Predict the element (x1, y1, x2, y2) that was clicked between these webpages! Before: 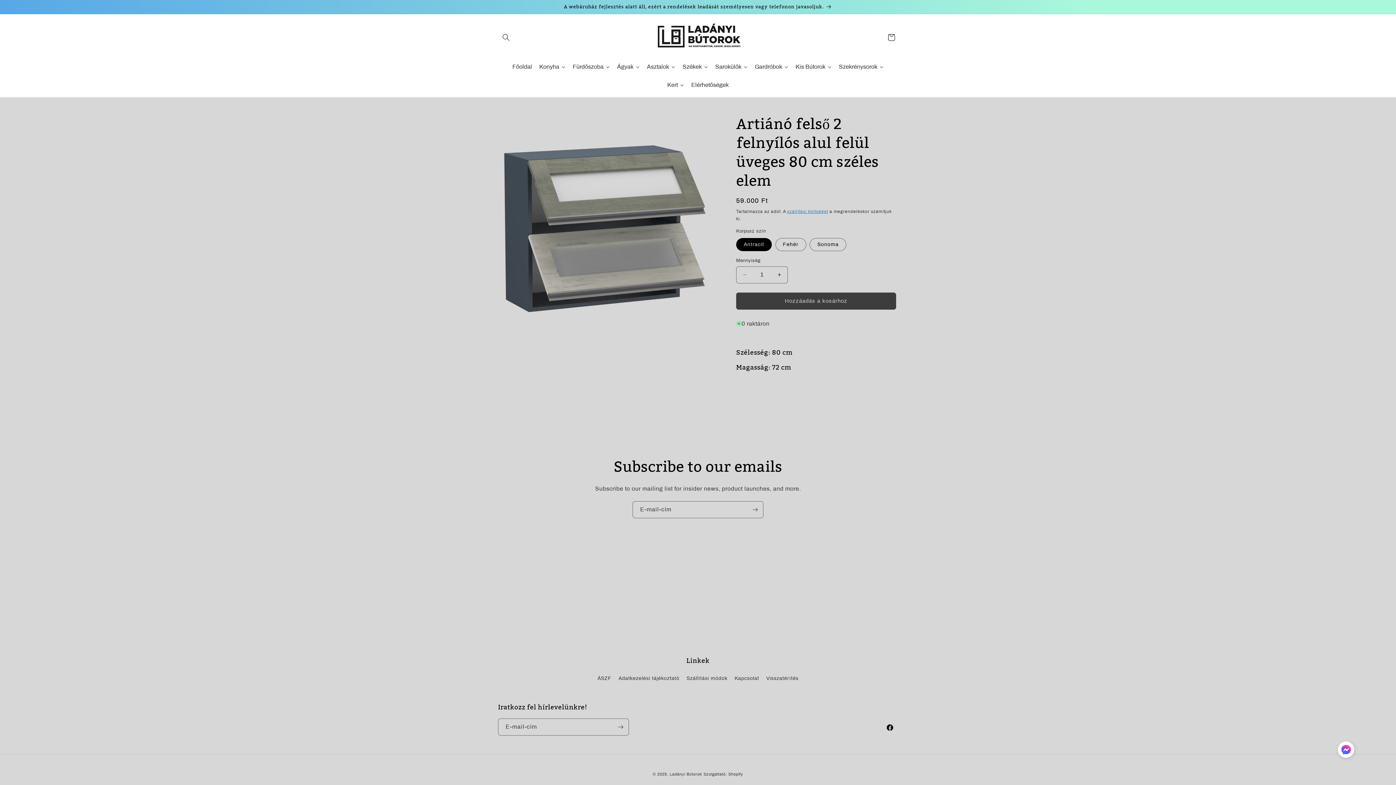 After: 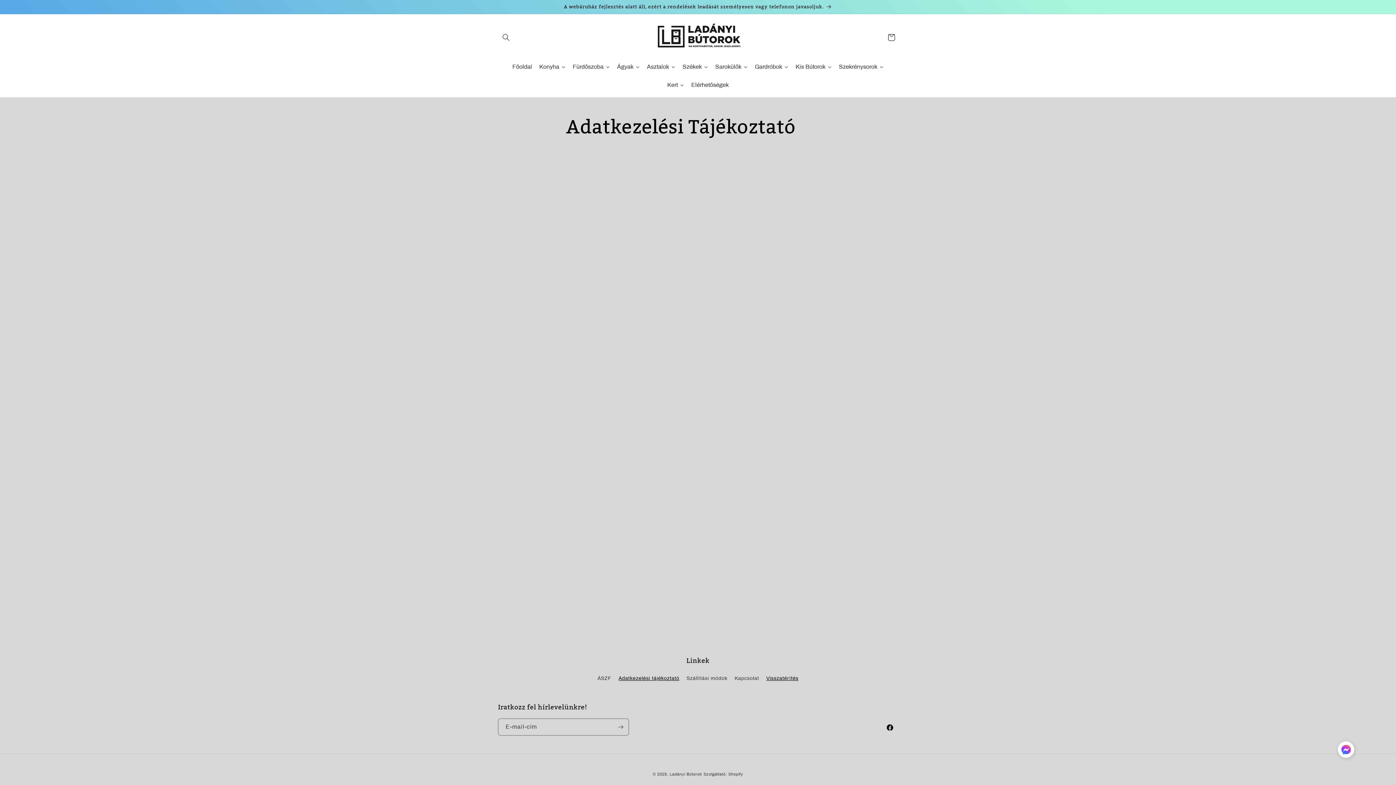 Action: bbox: (618, 672, 679, 685) label: Adatkezelési tájékoztató